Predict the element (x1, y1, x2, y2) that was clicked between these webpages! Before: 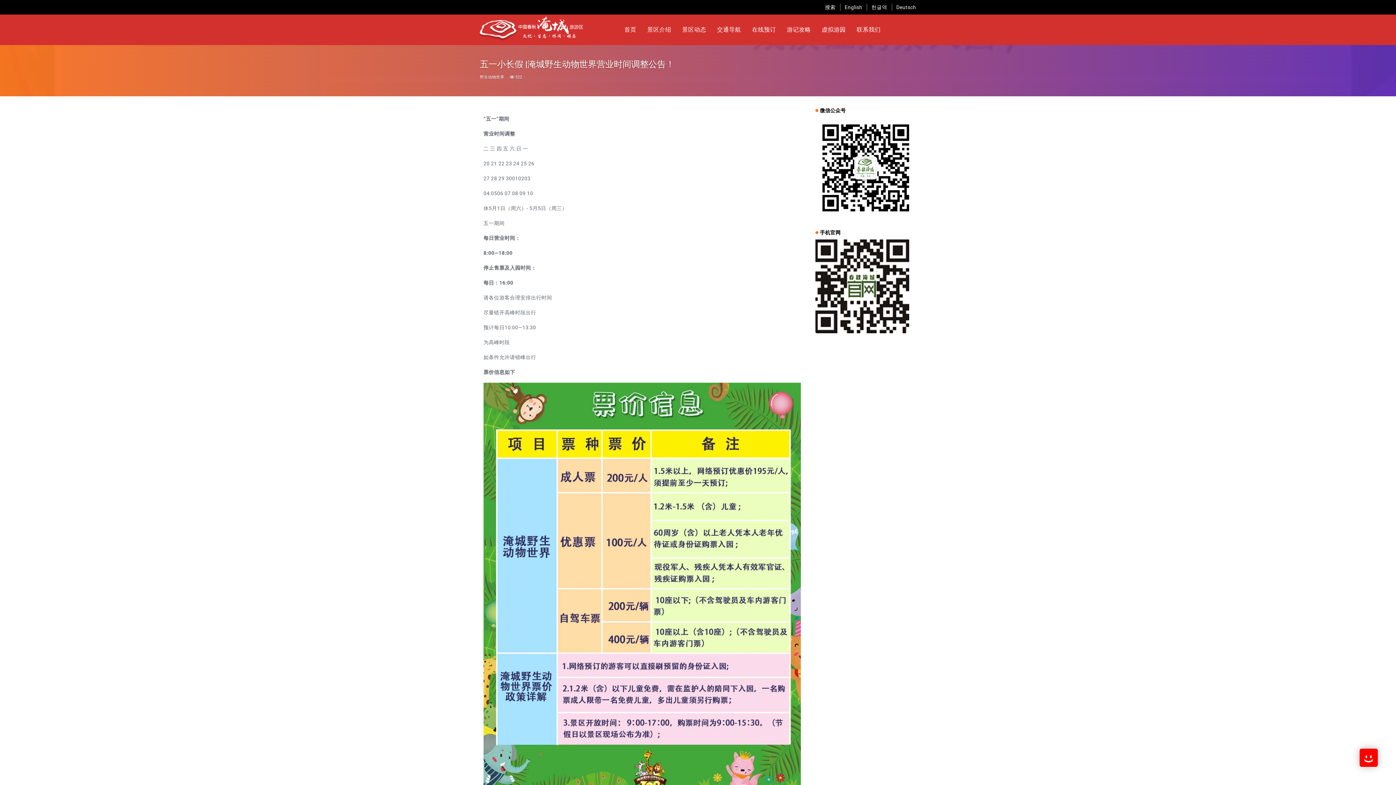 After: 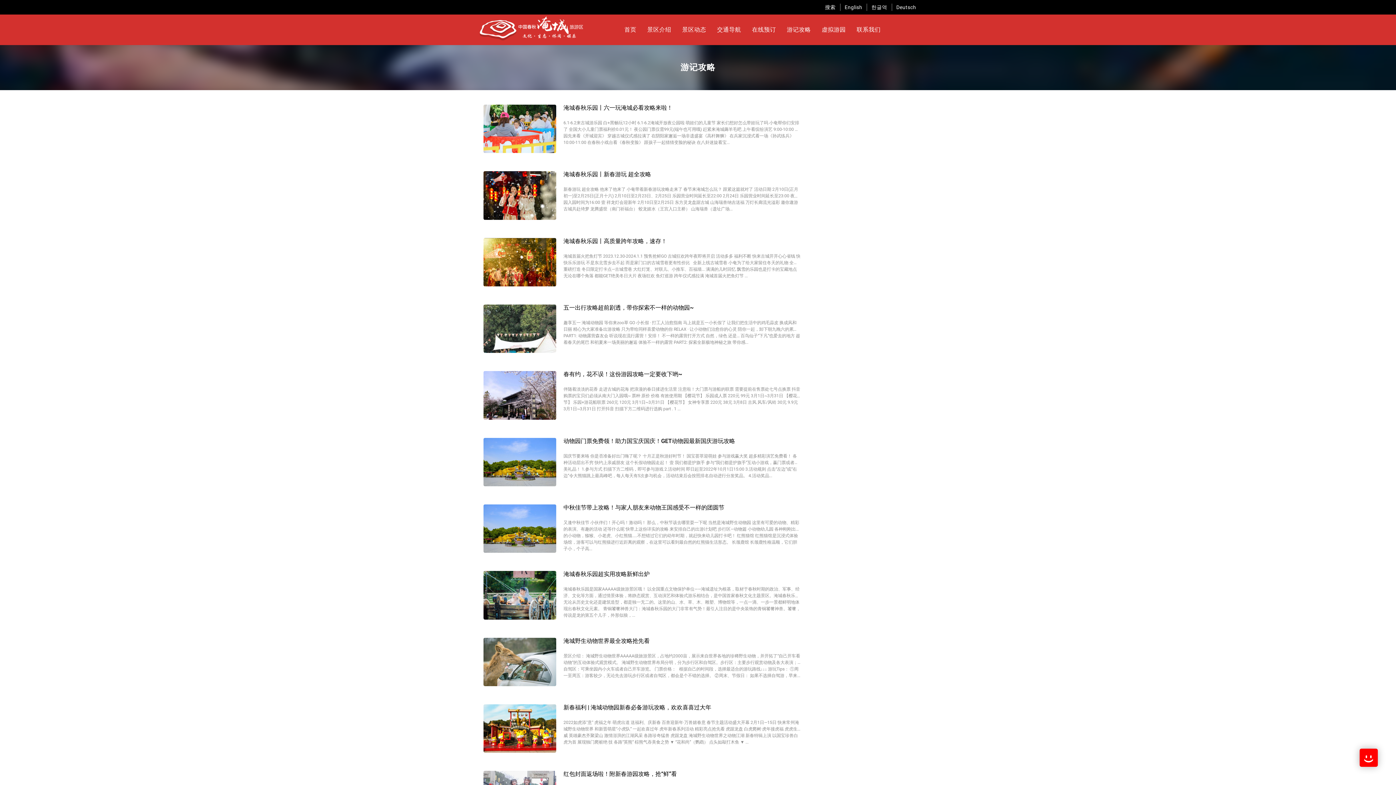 Action: label: 游记攻略 bbox: (787, 14, 811, 45)